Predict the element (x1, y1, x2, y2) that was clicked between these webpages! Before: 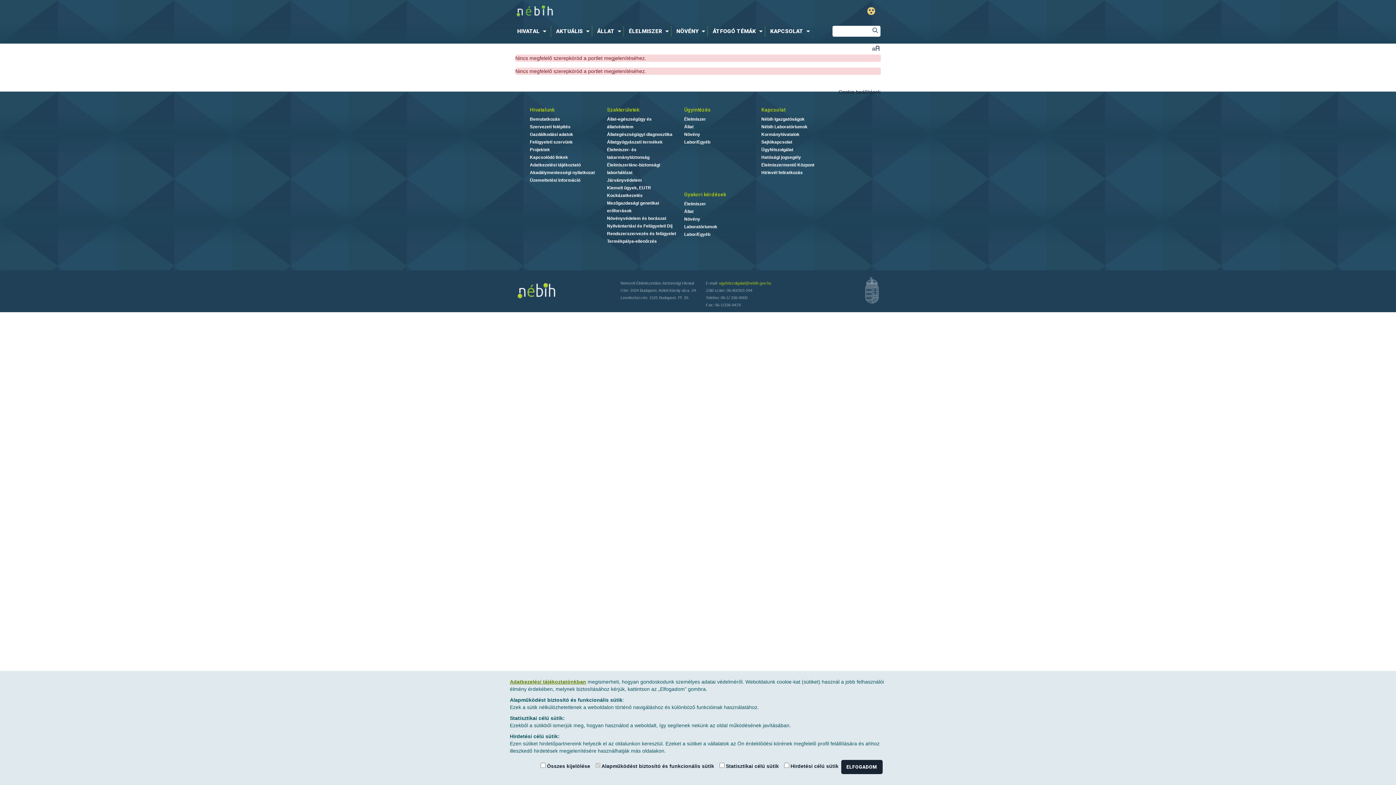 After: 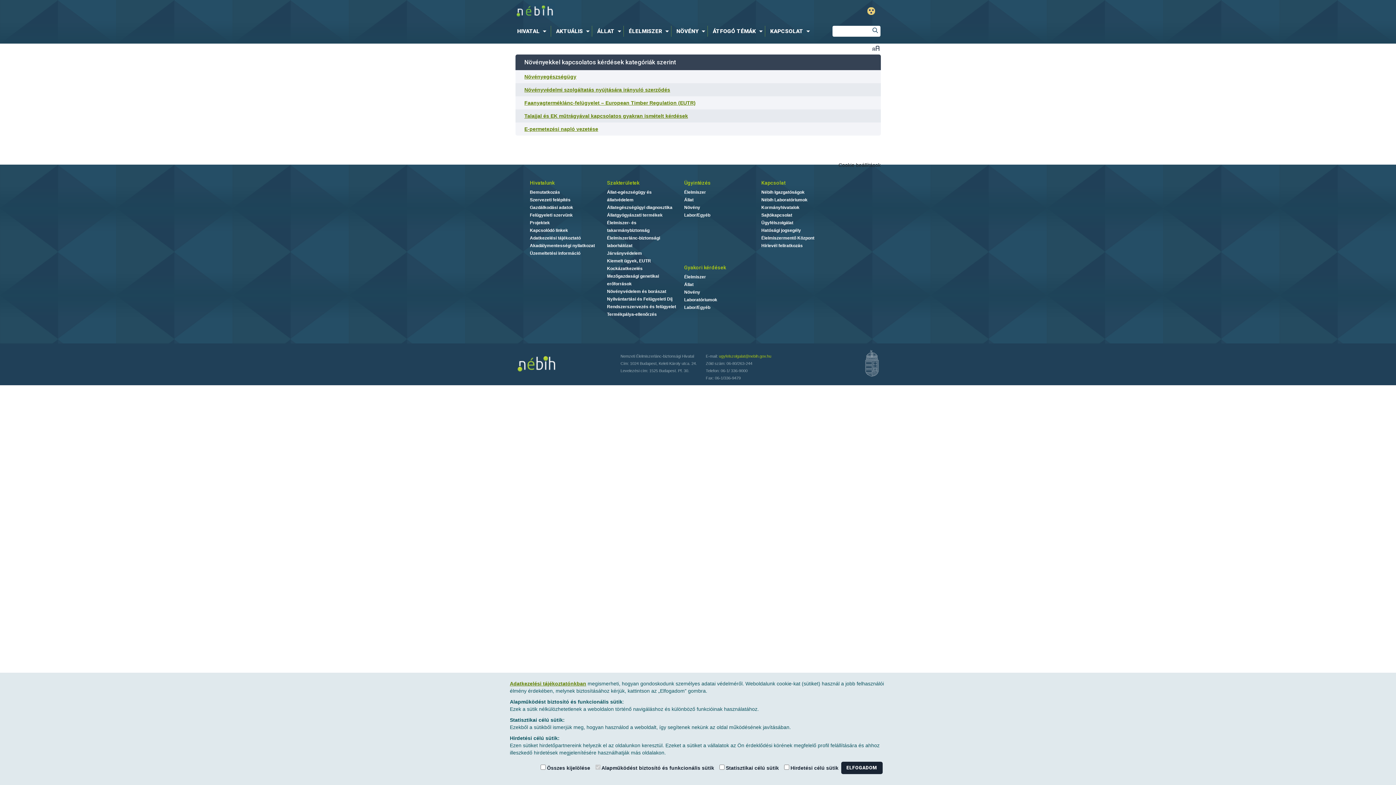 Action: label: Növény bbox: (684, 216, 700, 221)